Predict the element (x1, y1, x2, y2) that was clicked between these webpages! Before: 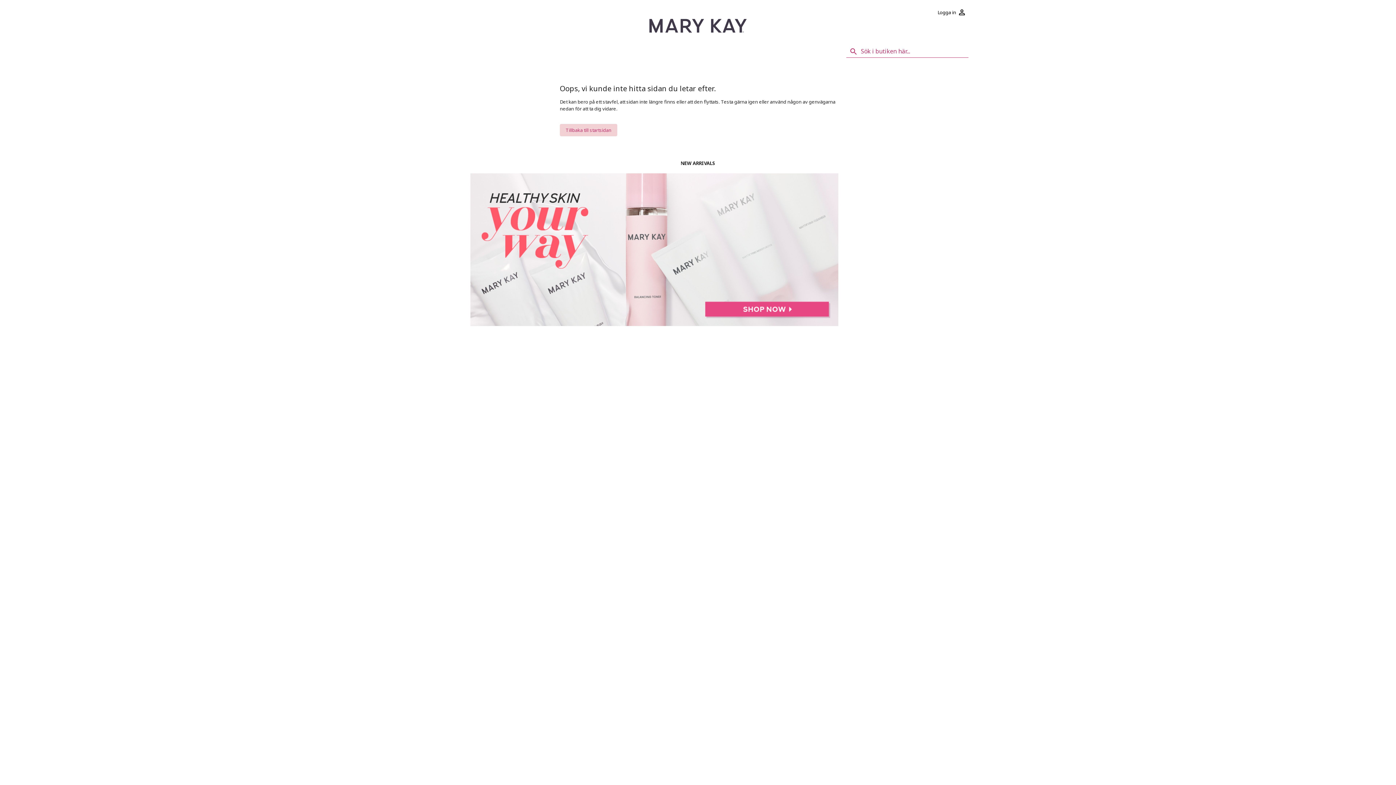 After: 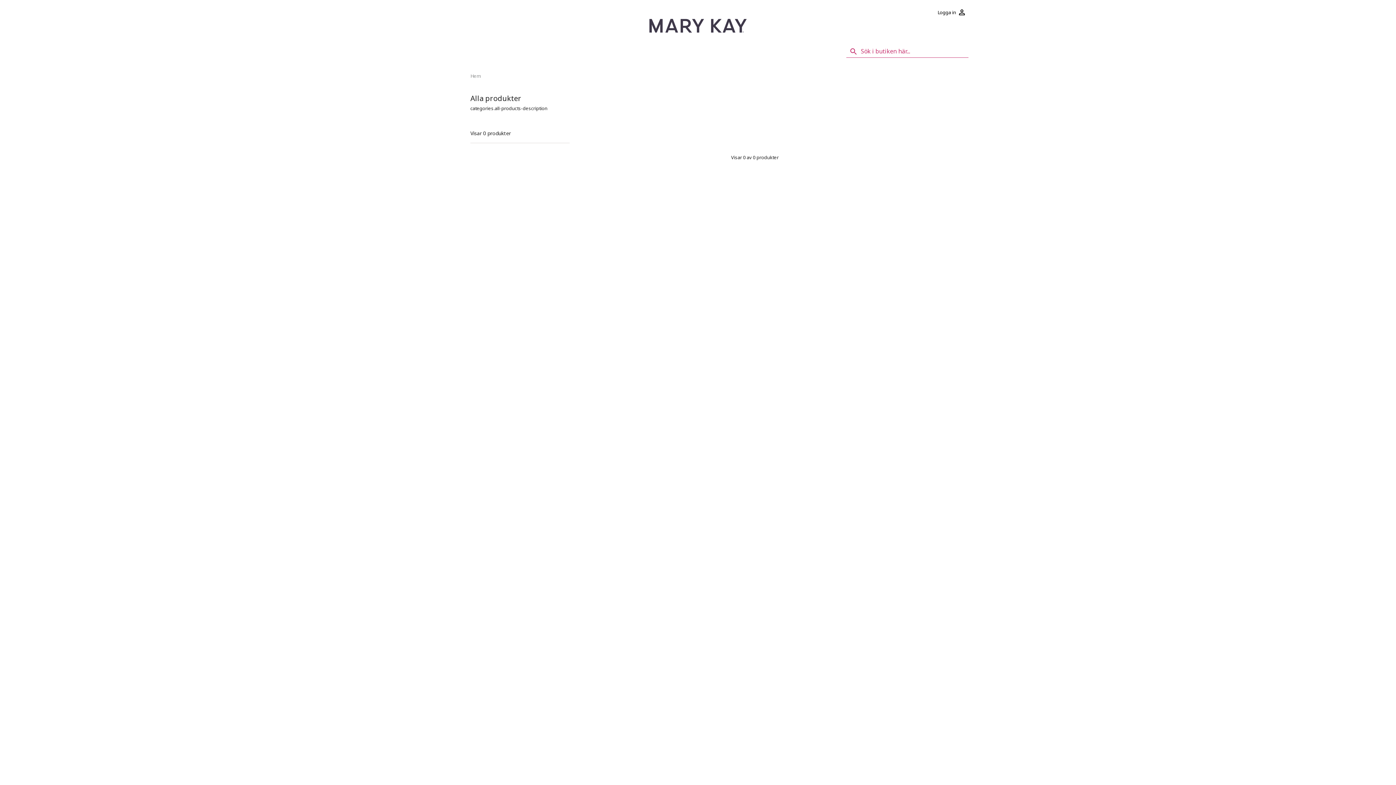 Action: bbox: (470, 320, 838, 327)